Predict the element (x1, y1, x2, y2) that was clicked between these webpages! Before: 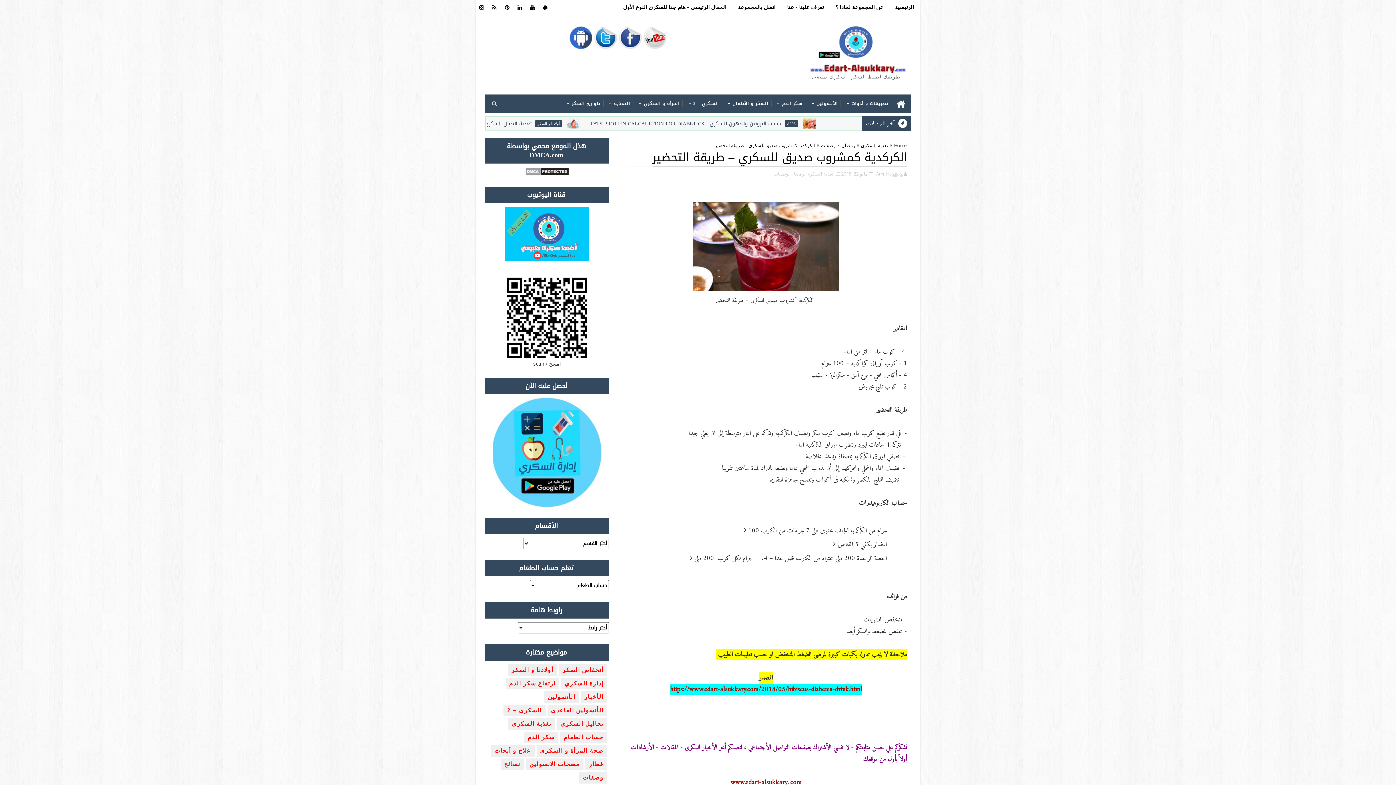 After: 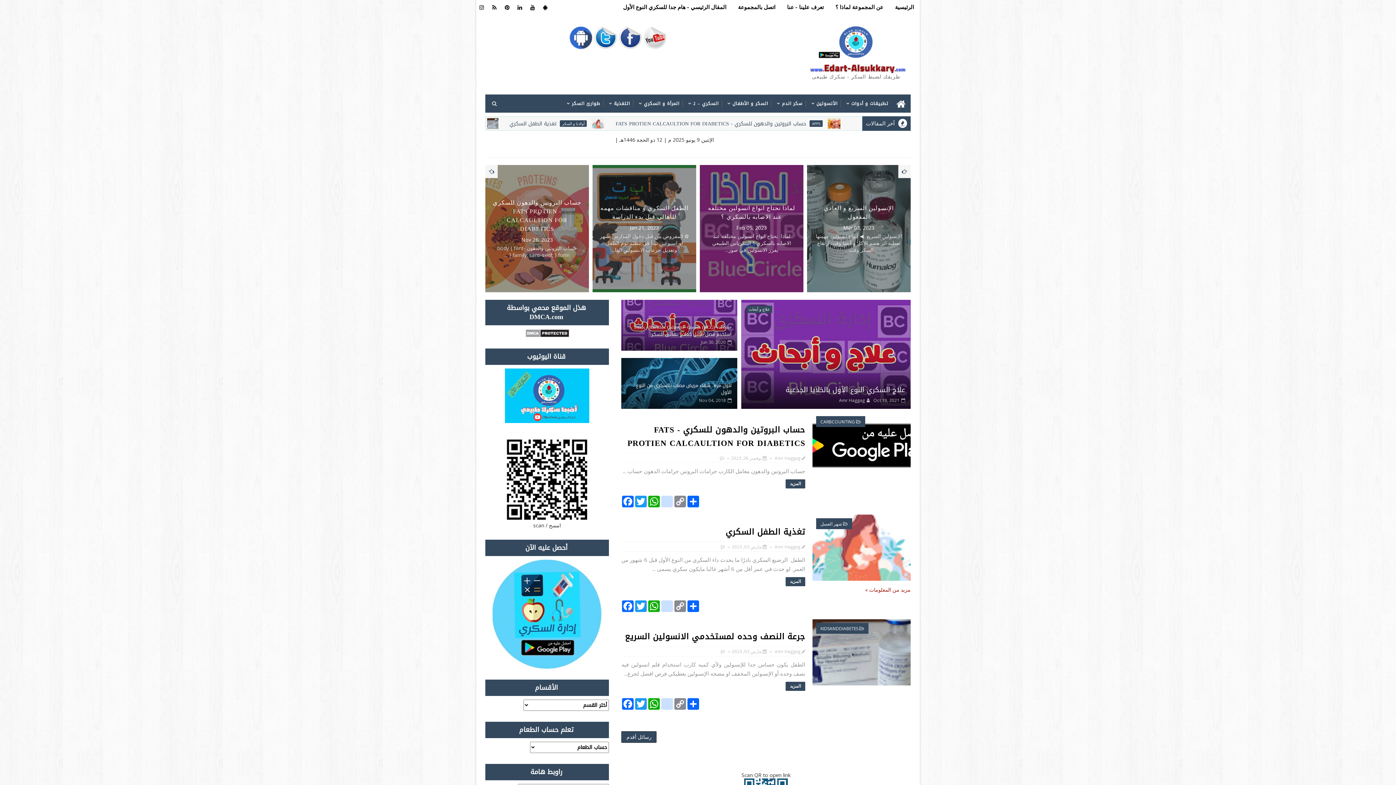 Action: bbox: (894, 141, 907, 149) label: Home